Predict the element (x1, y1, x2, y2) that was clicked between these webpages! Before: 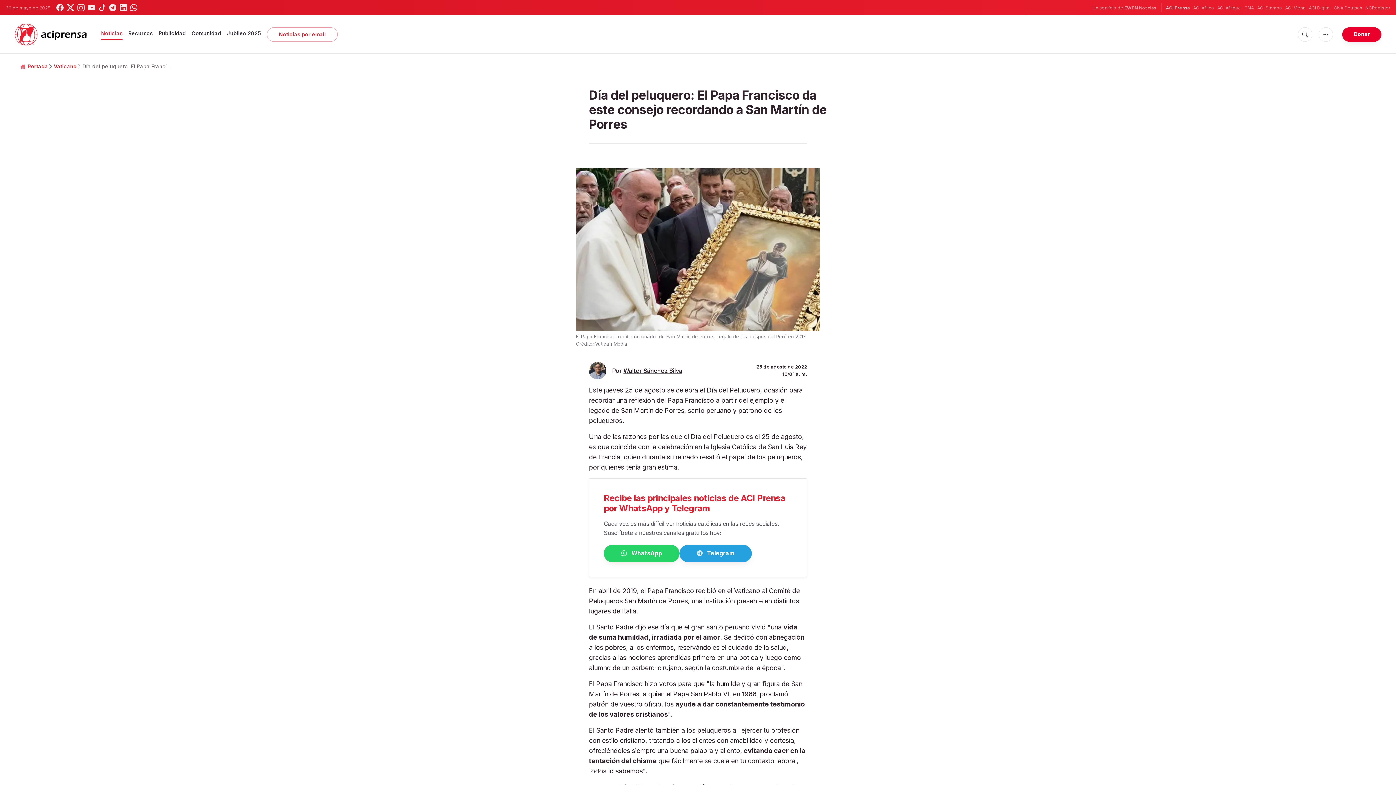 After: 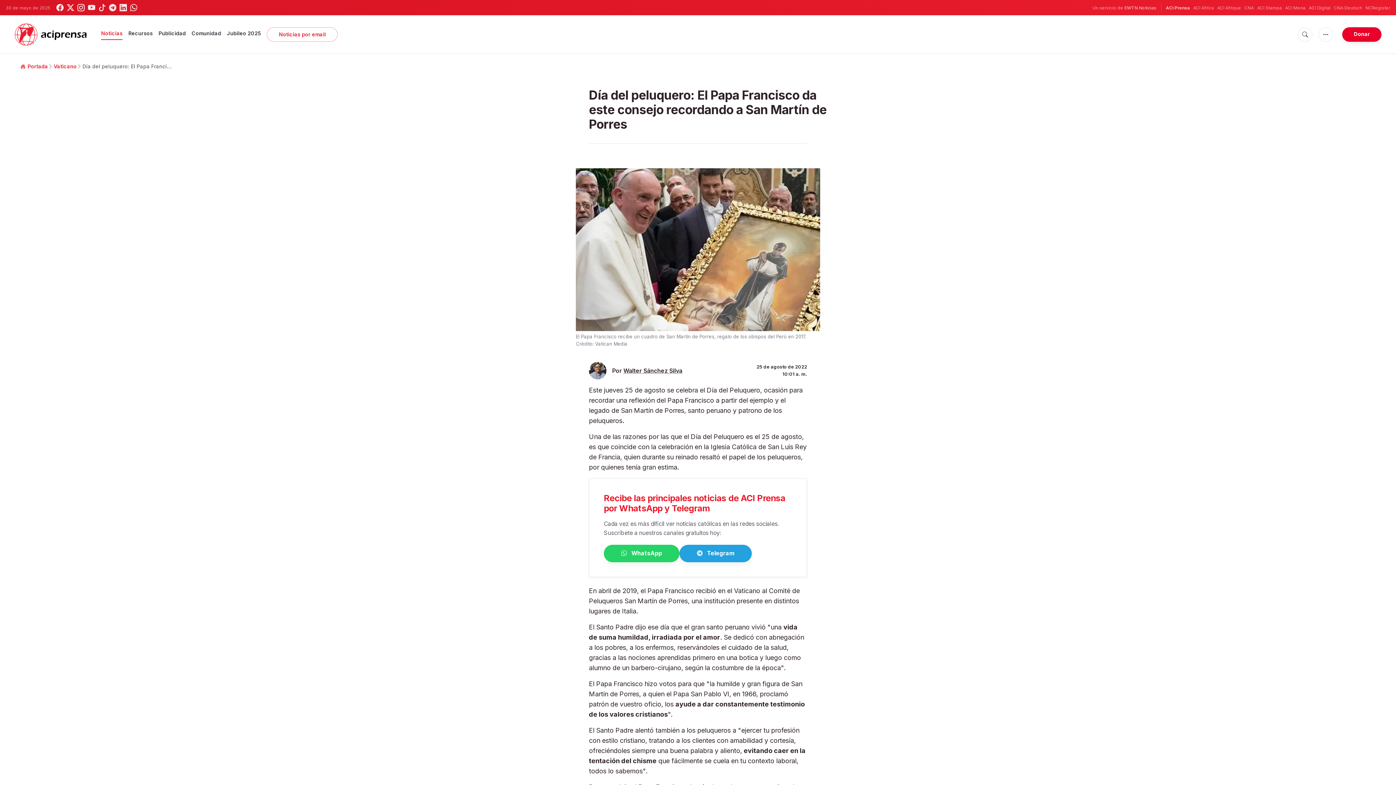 Action: bbox: (77, 4, 84, 11)